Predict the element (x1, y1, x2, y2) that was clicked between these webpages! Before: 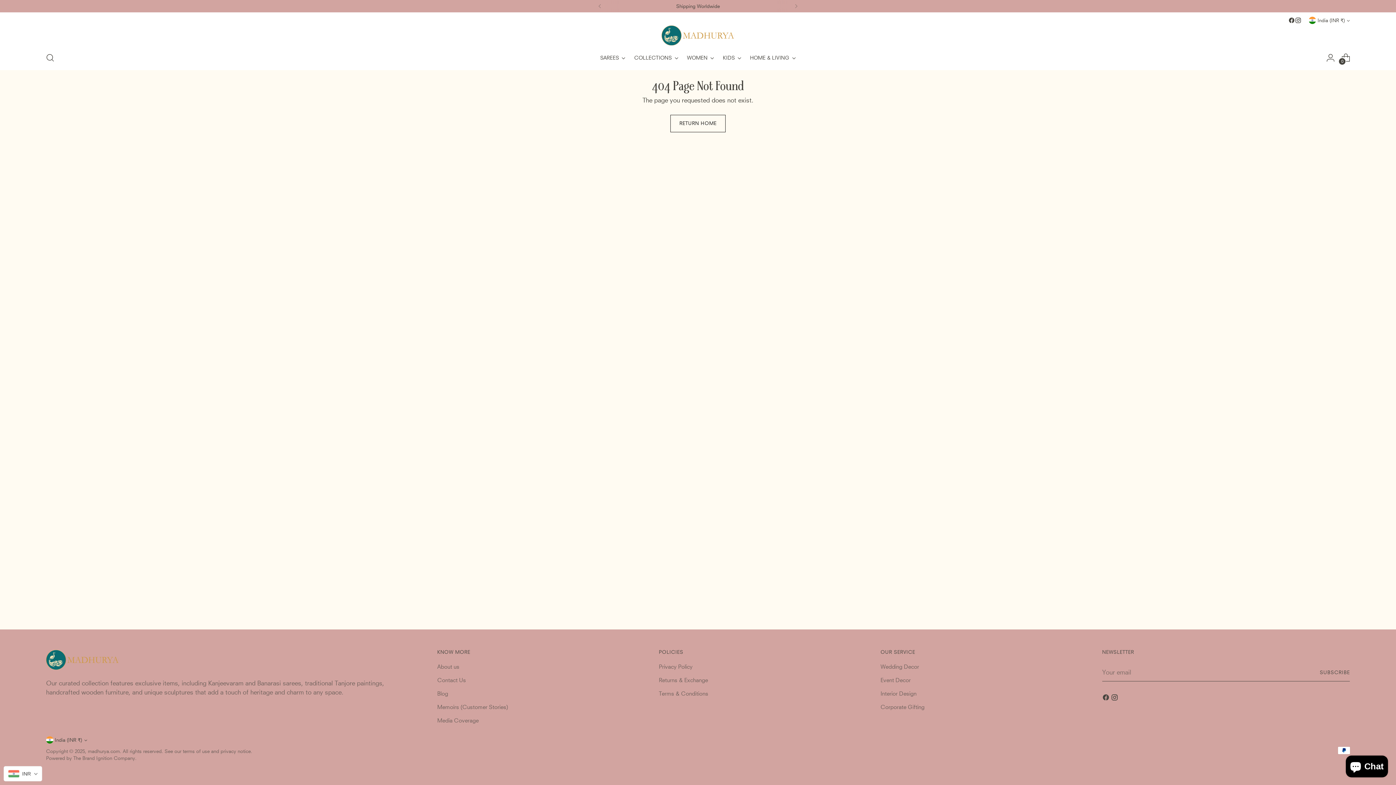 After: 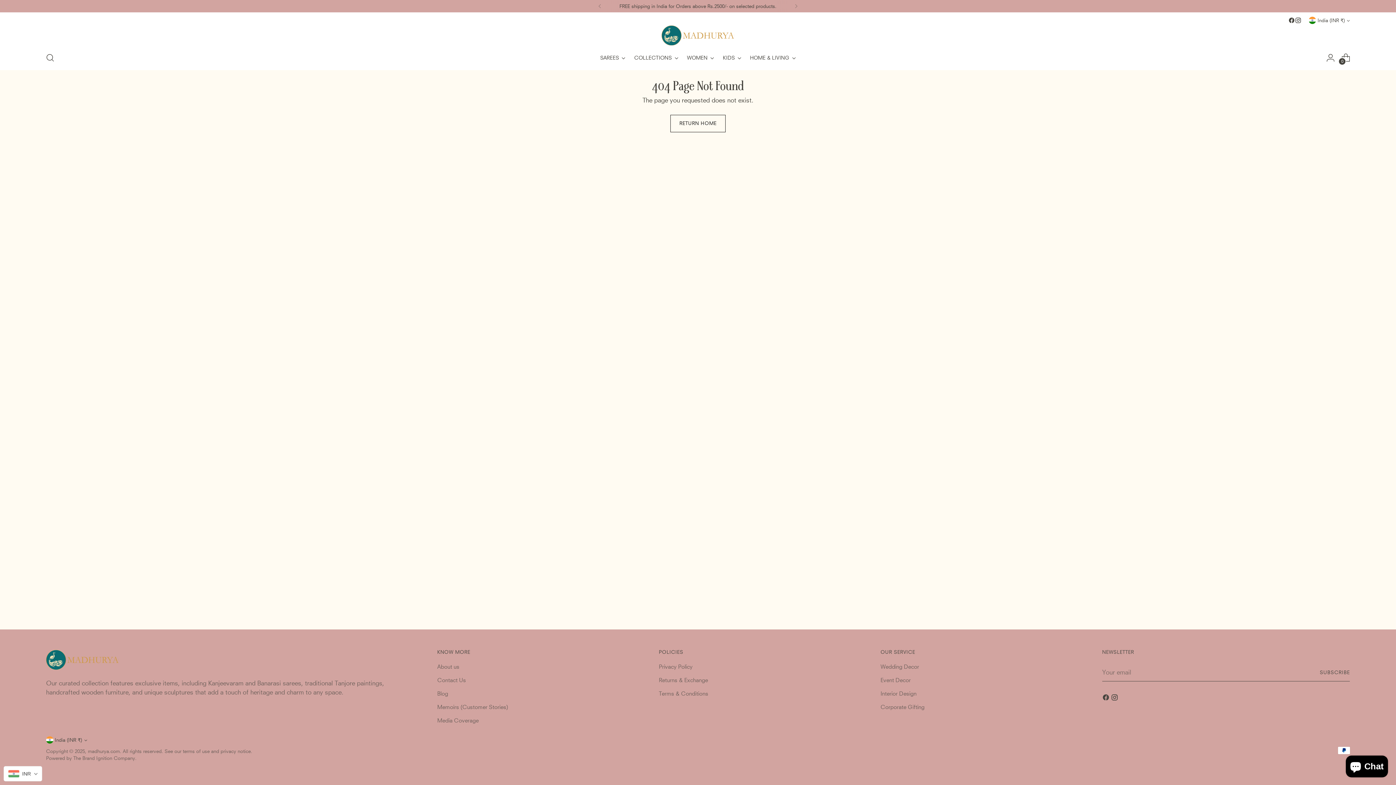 Action: bbox: (880, 677, 910, 683) label: Event Decor